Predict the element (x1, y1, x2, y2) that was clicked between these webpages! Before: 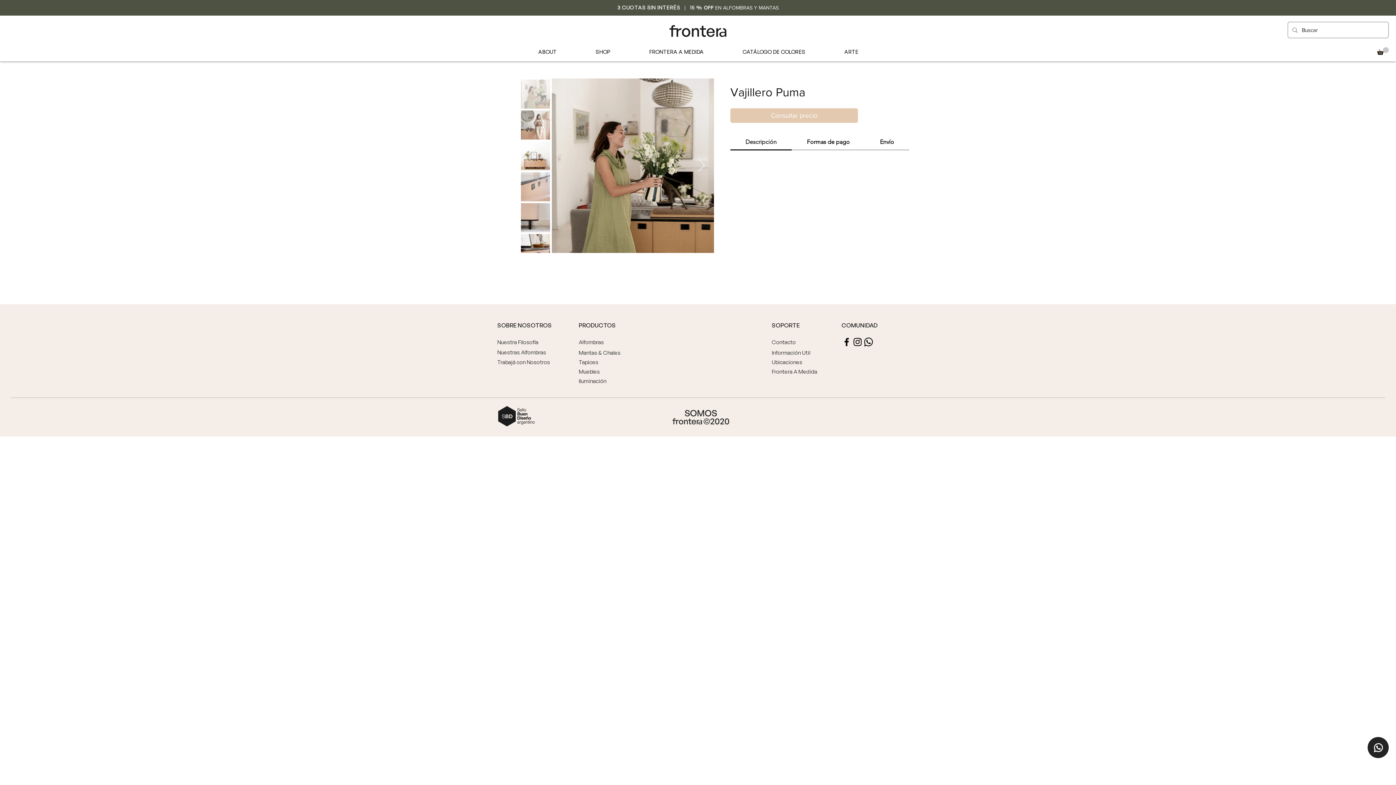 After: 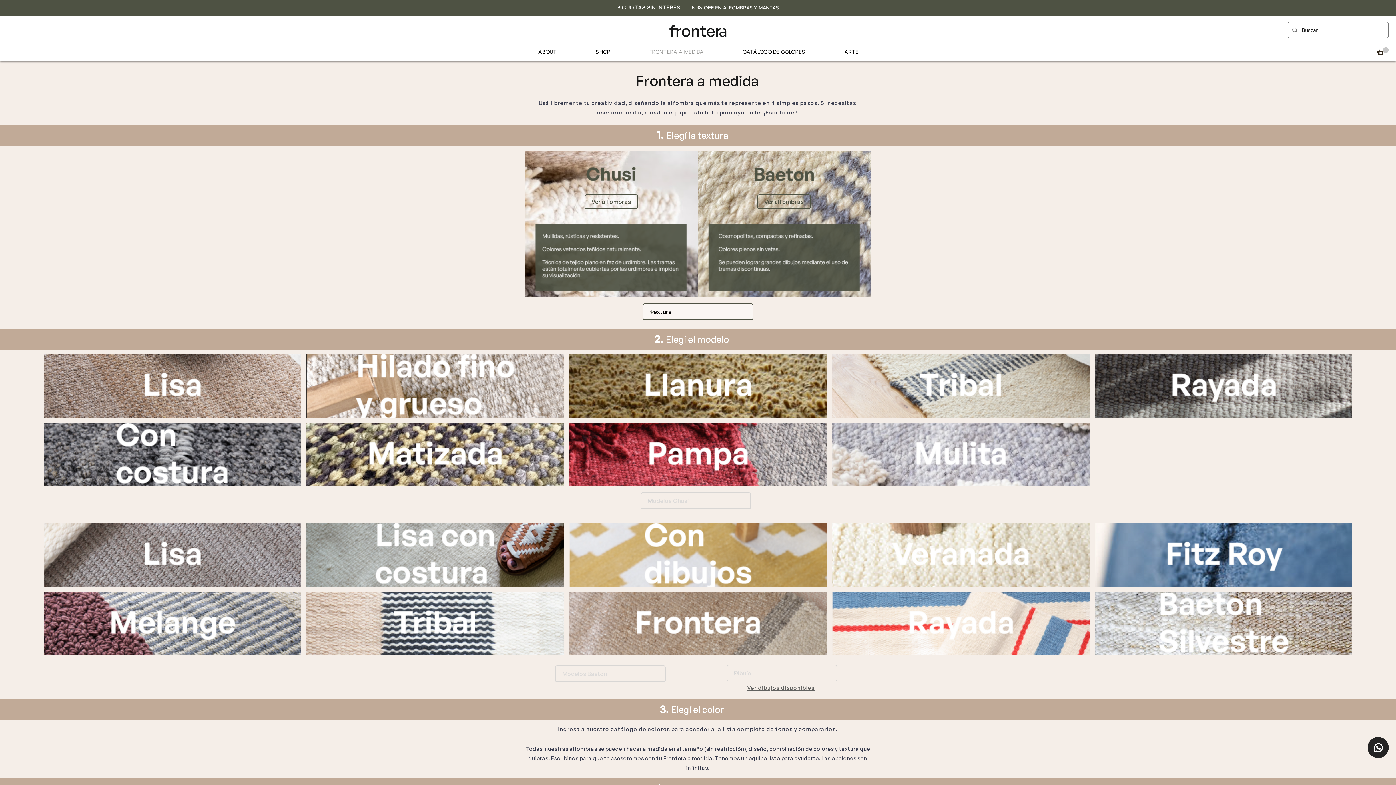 Action: label: FRONTERA A MEDIDA bbox: (631, 43, 721, 61)